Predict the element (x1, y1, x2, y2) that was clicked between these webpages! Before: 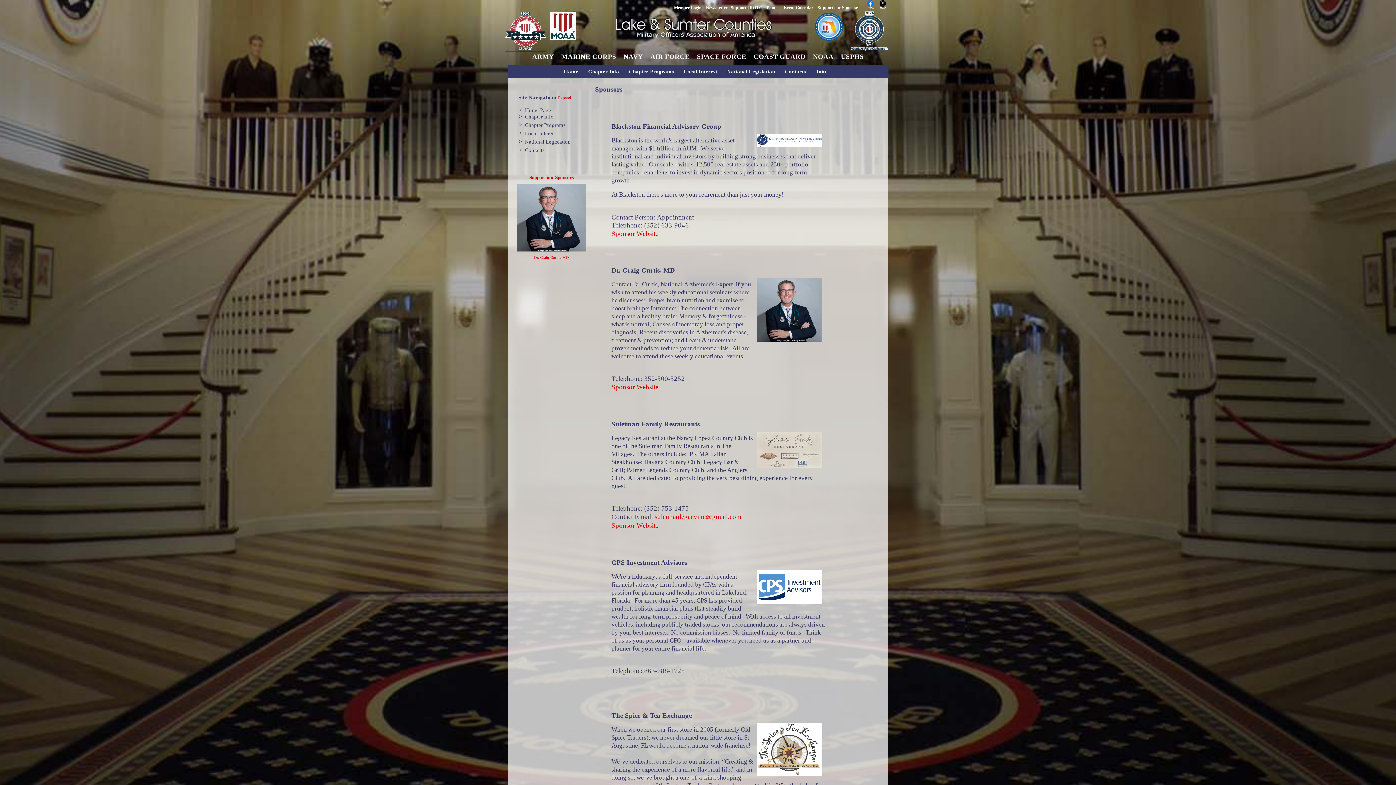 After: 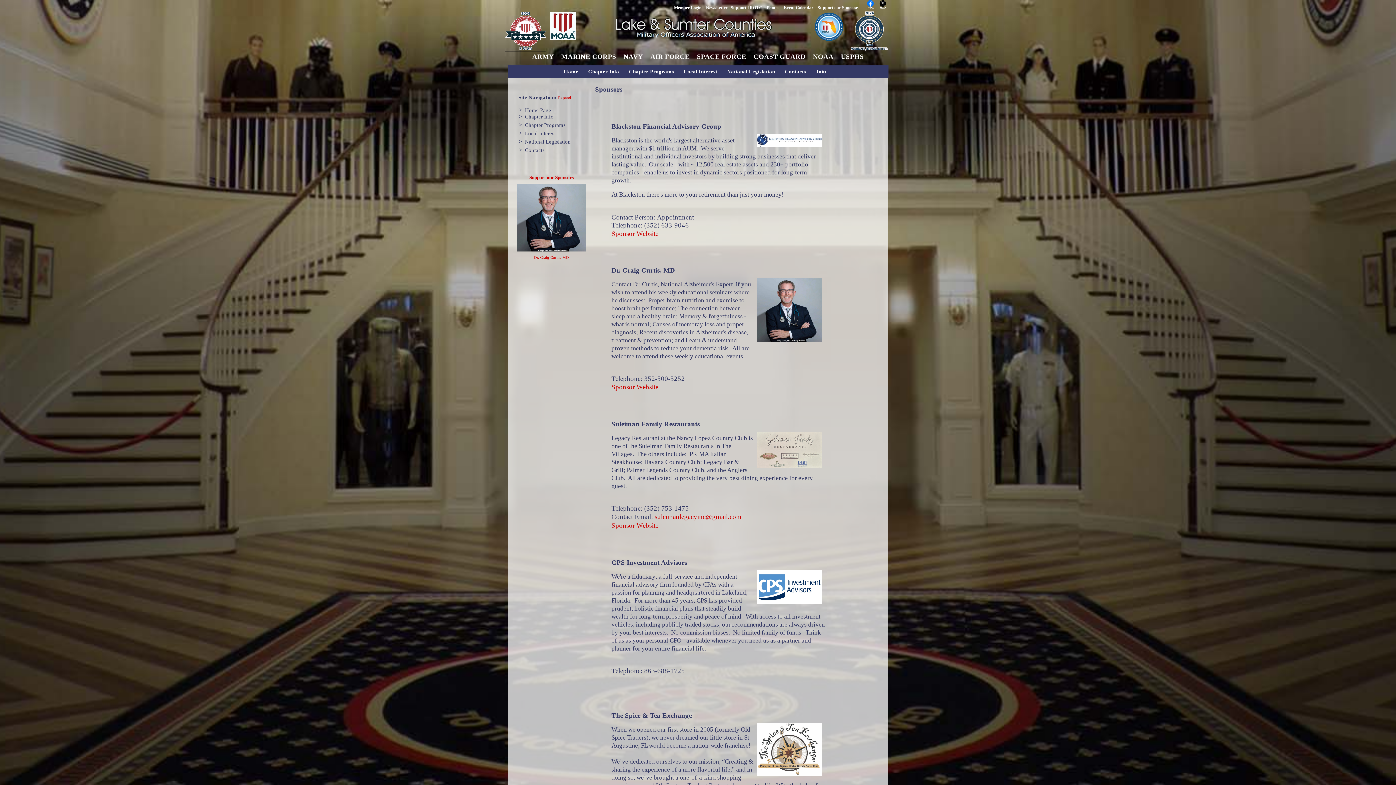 Action: bbox: (611, 399, 612, 414)